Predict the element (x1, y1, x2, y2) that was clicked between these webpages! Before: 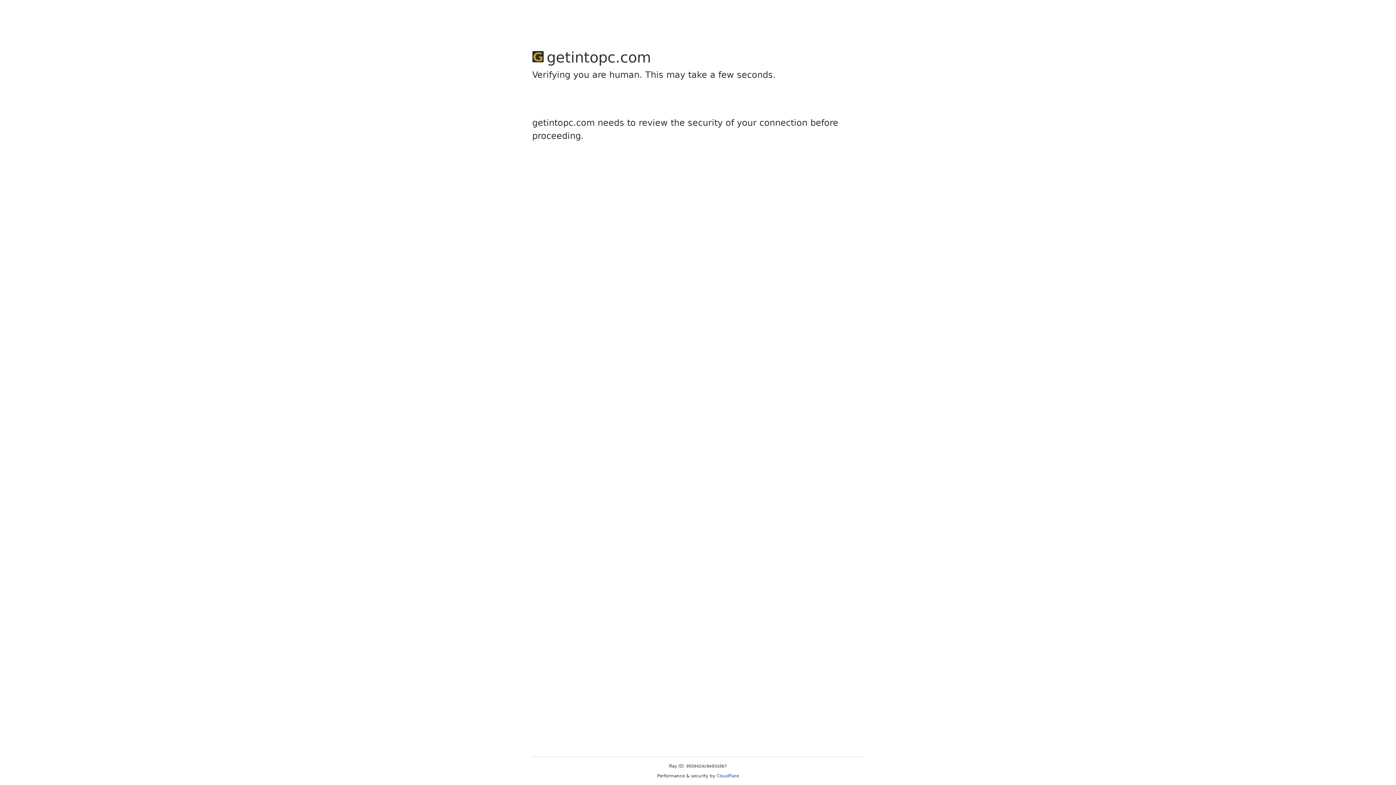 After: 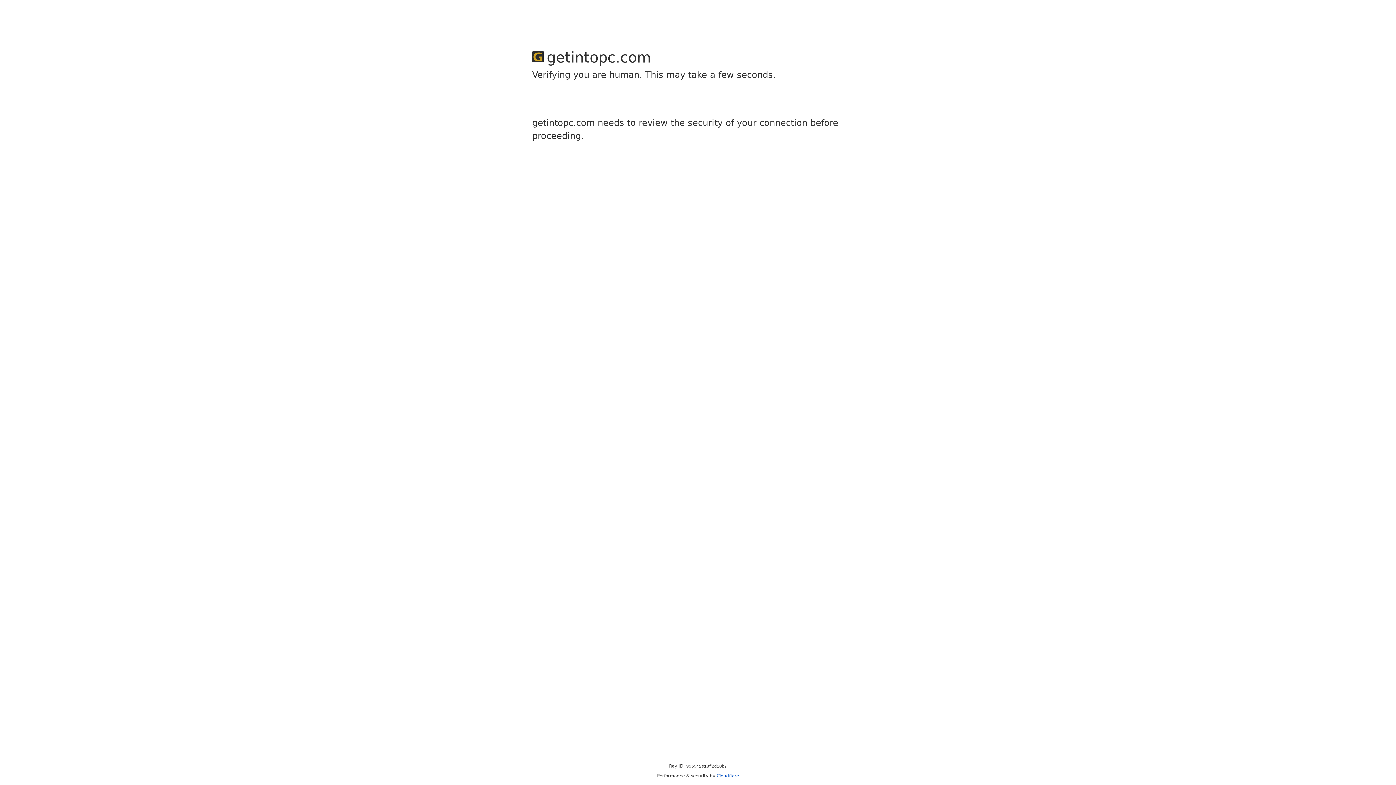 Action: bbox: (716, 773, 739, 778) label: Cloudflare